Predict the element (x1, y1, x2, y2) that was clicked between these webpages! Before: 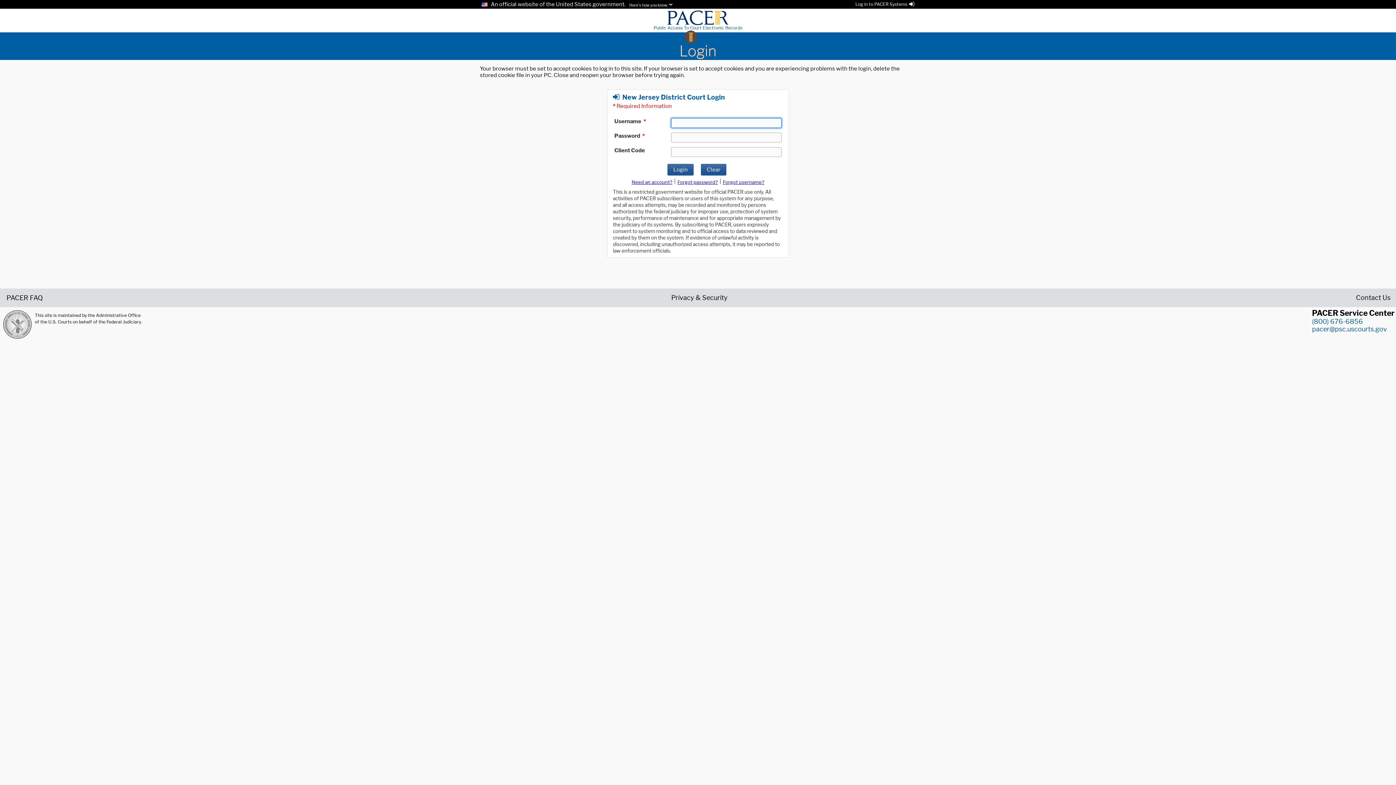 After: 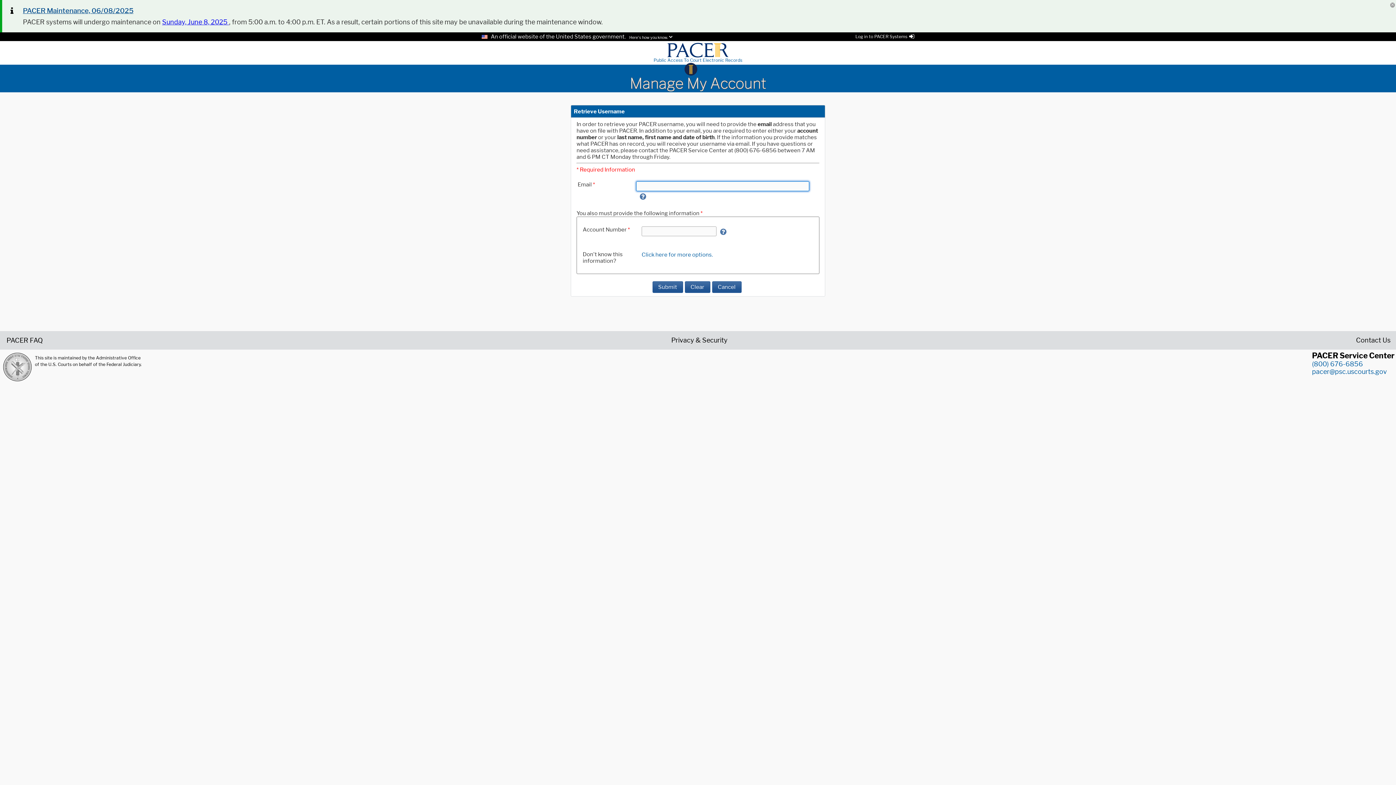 Action: label: Forget username bbox: (723, 179, 764, 185)